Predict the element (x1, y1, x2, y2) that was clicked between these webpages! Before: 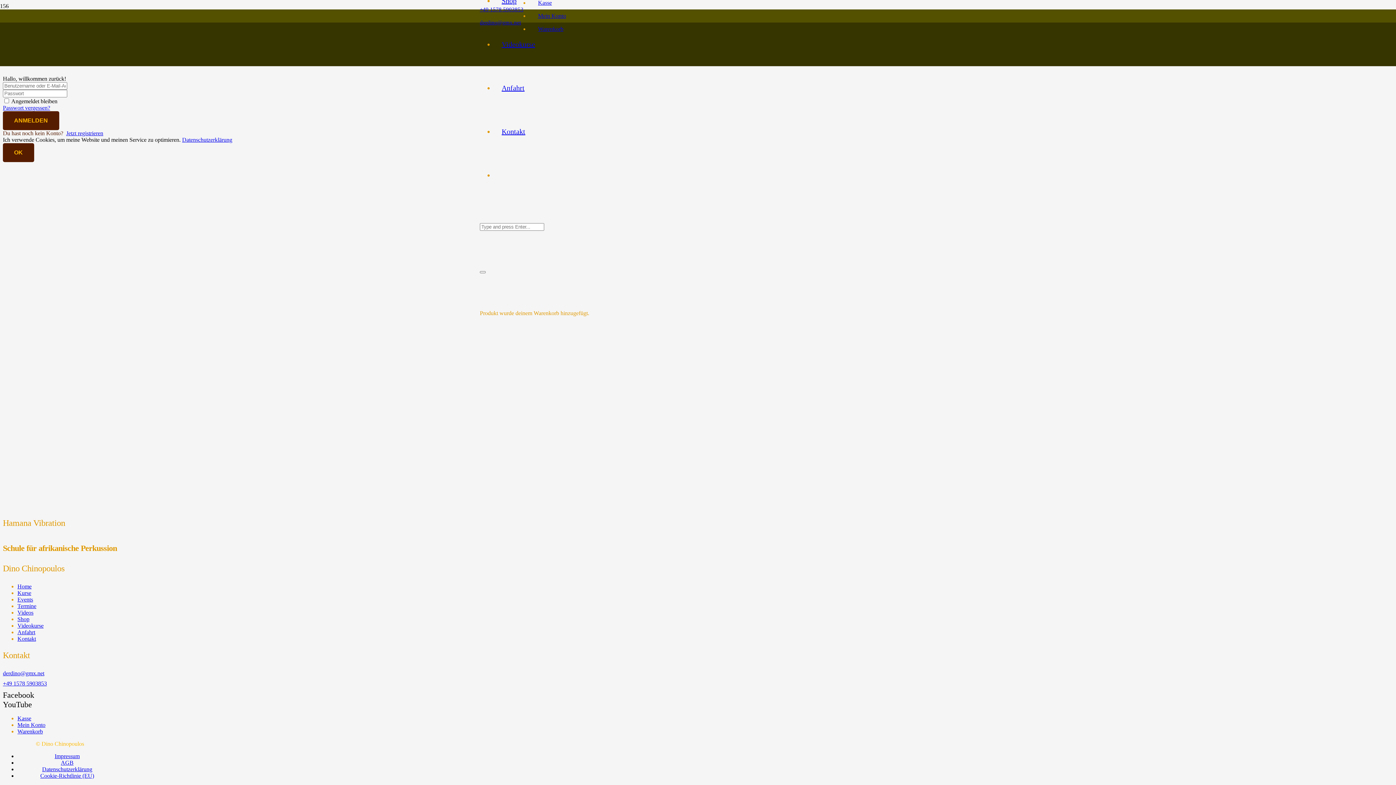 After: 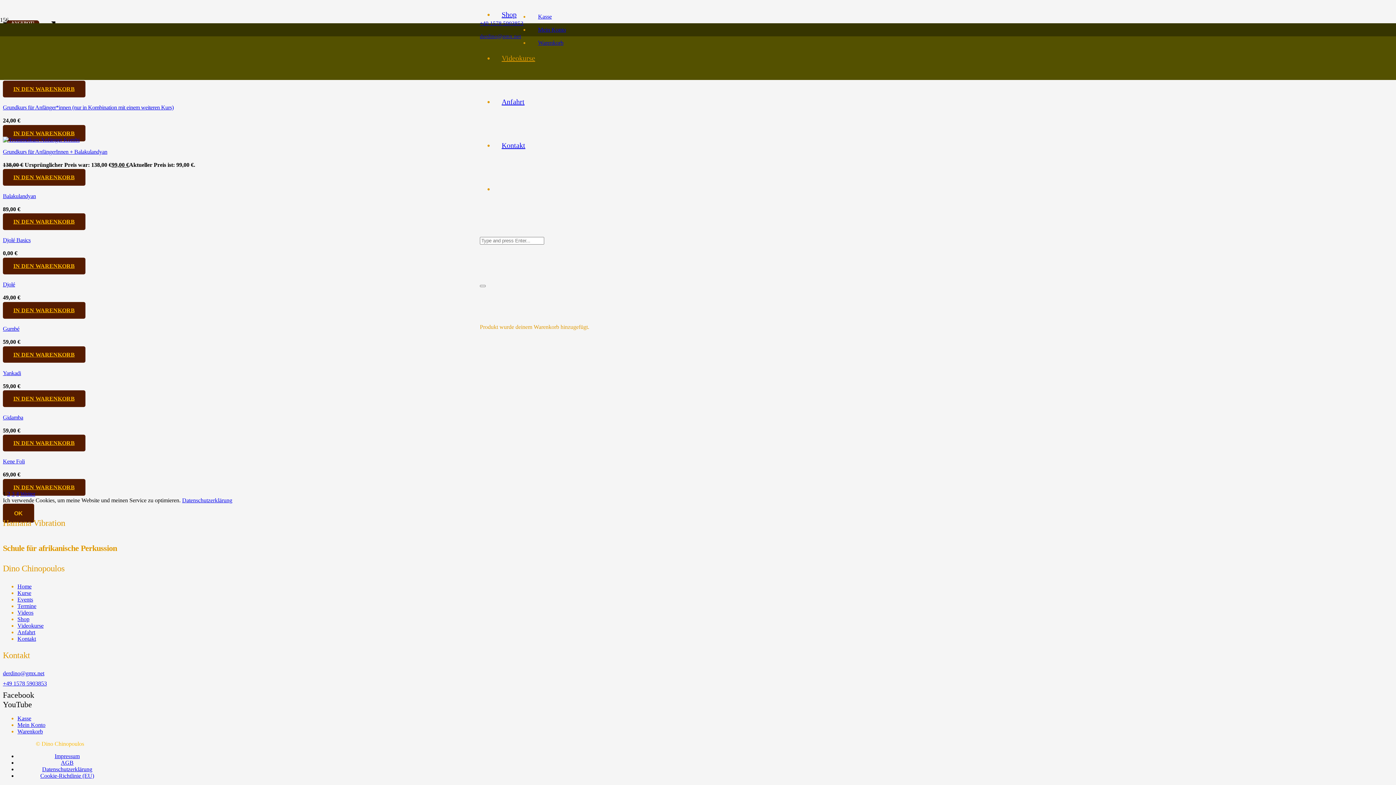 Action: label: Video­kur­se bbox: (494, 40, 542, 48)